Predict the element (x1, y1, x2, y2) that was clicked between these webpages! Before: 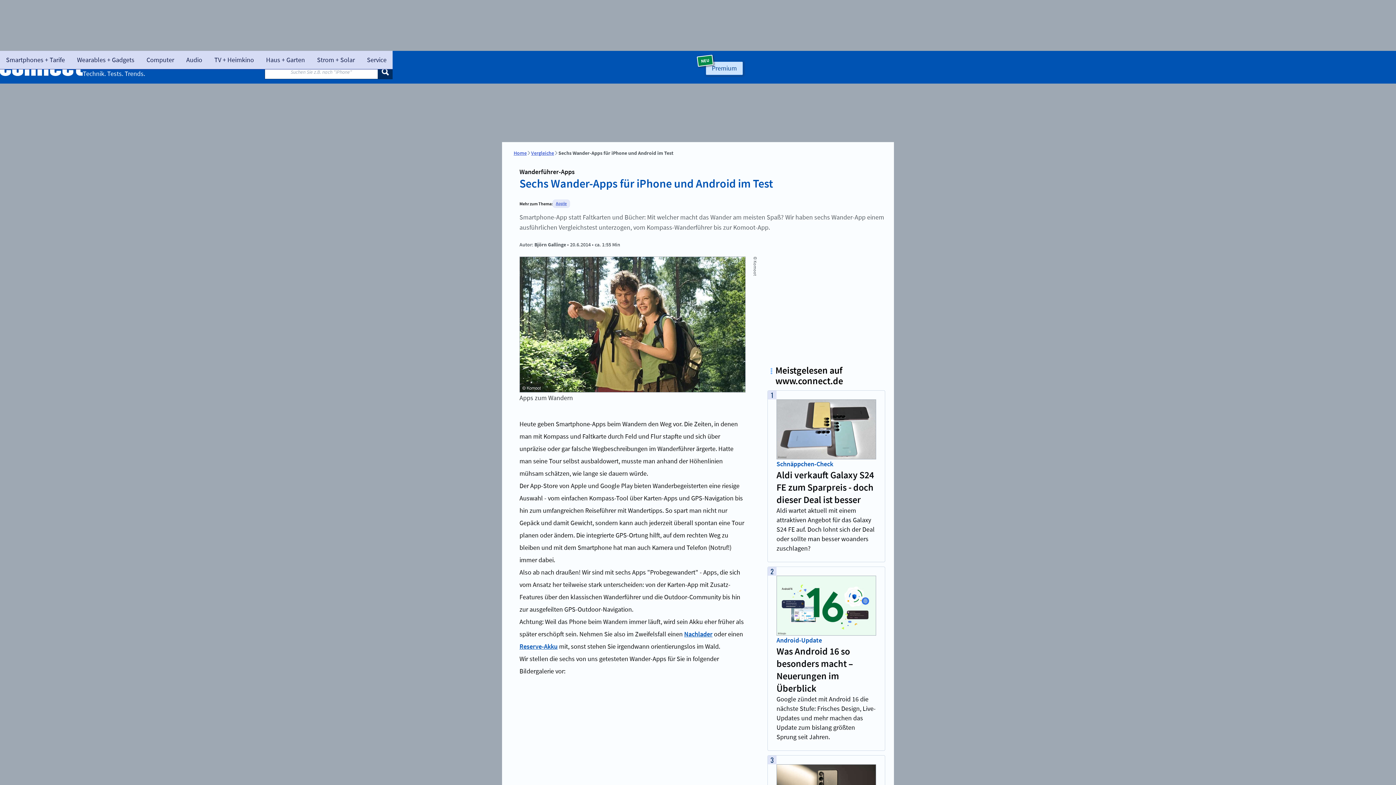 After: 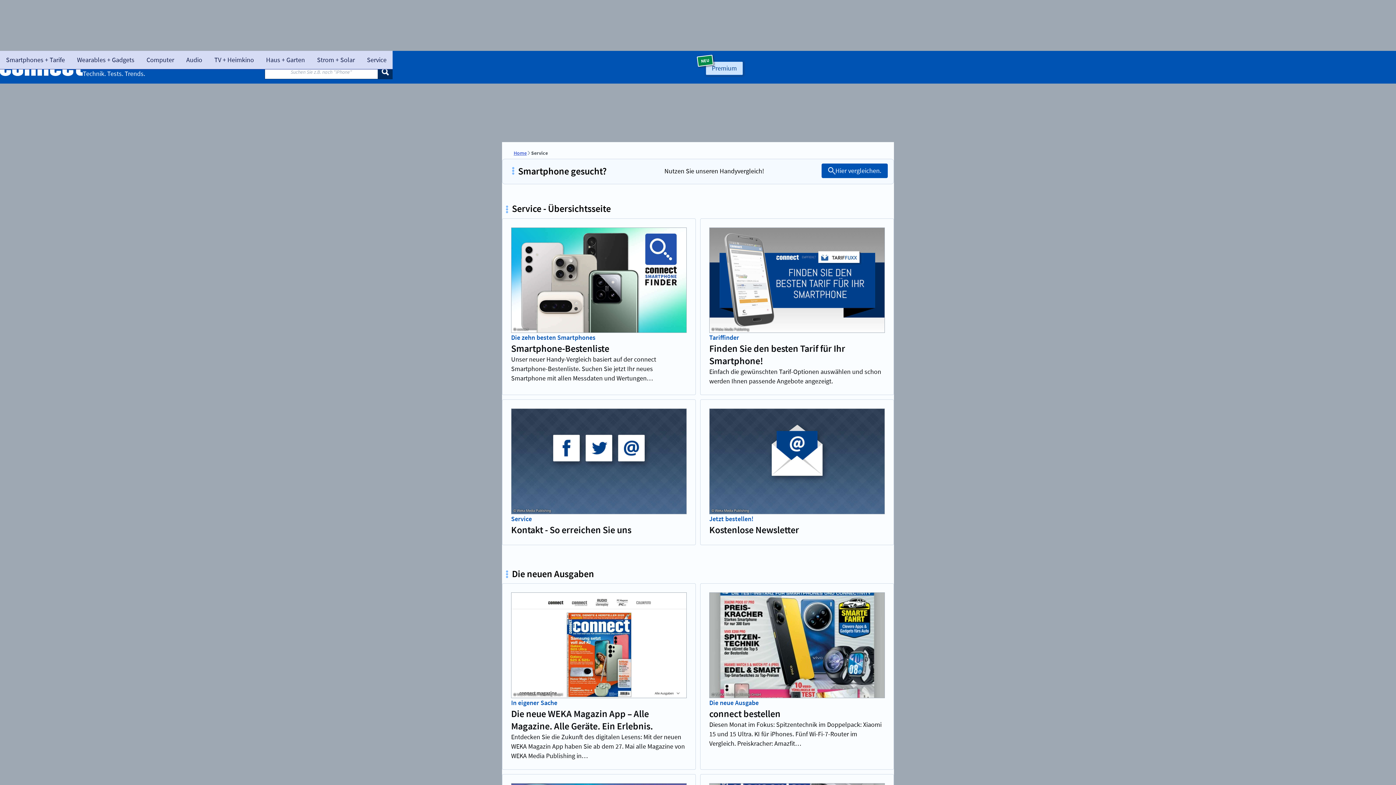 Action: label: Service bbox: (361, 50, 392, 69)